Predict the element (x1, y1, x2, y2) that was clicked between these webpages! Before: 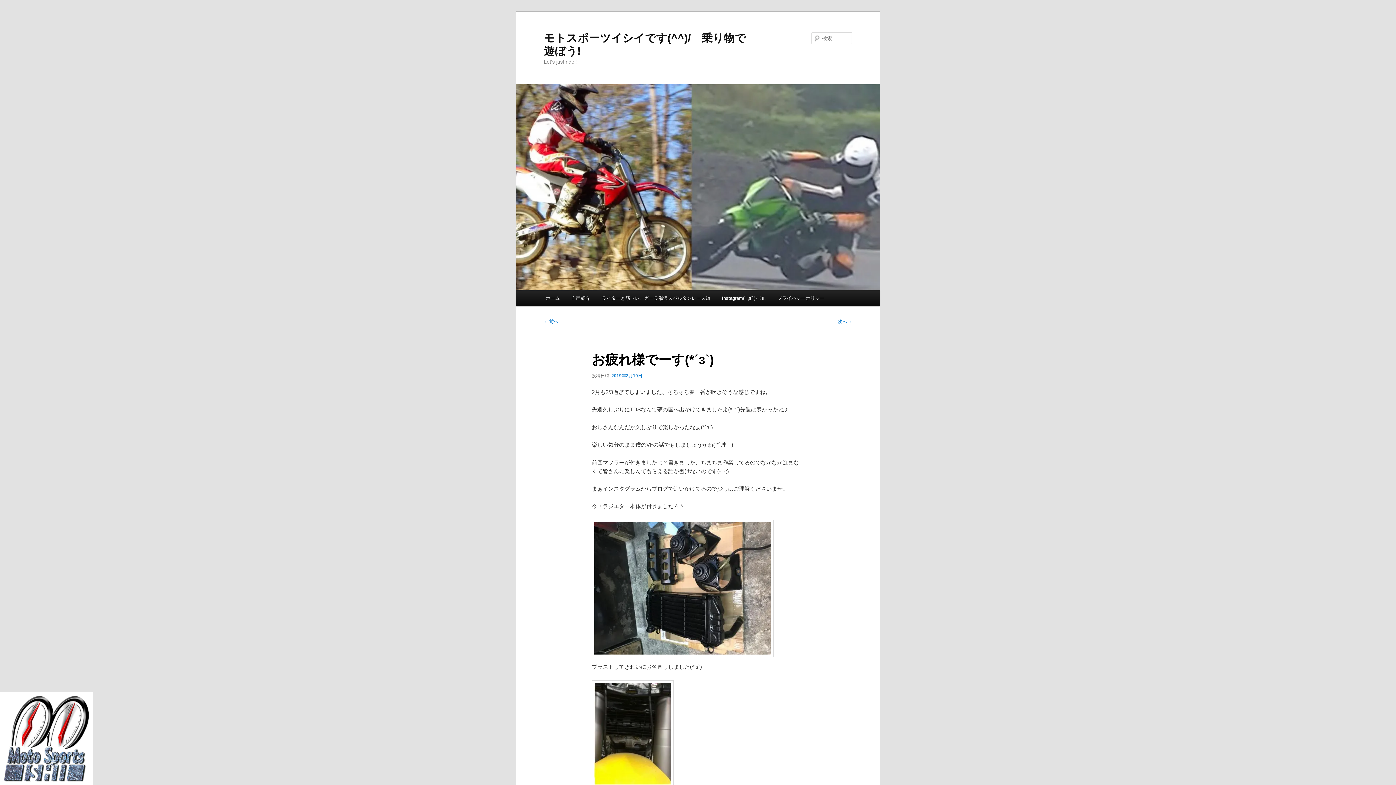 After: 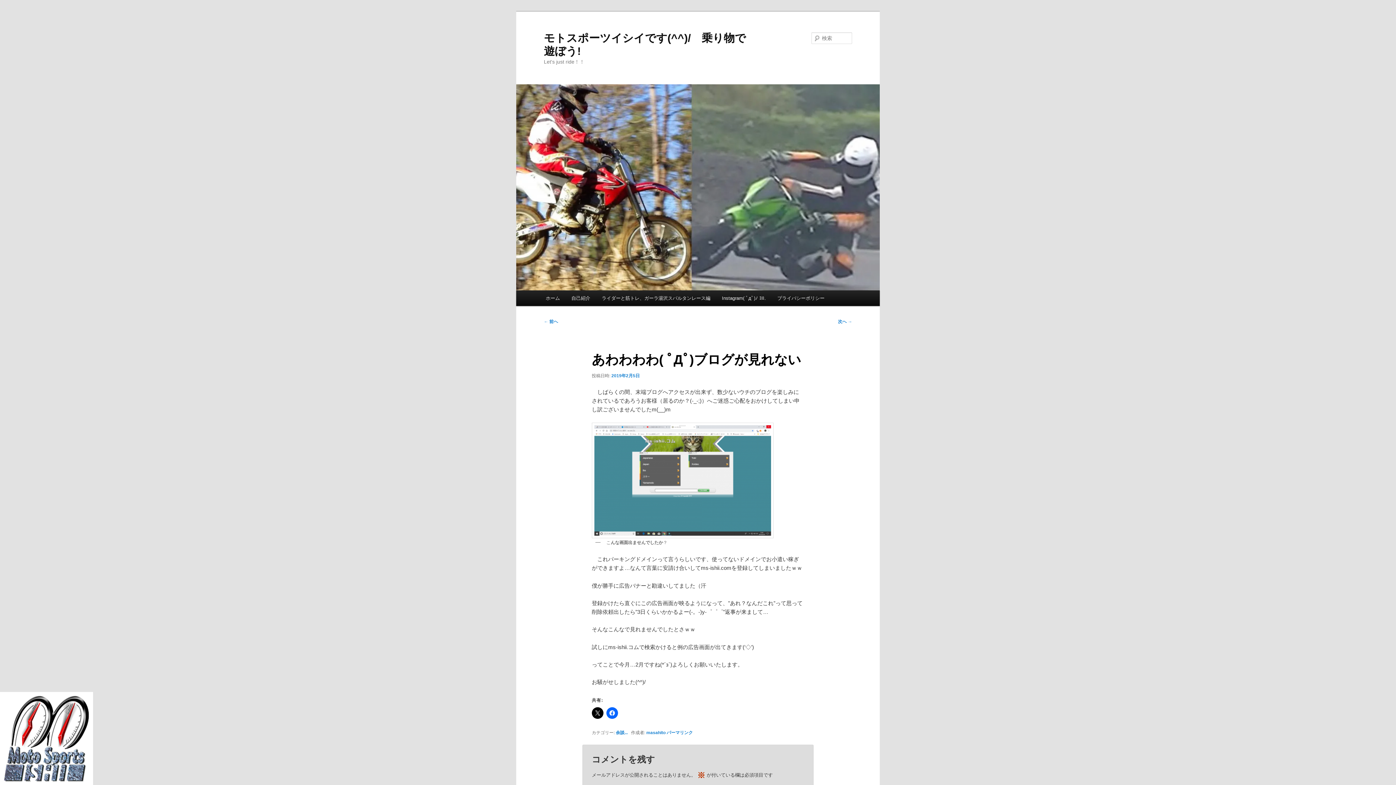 Action: label: ← 前へ bbox: (544, 319, 558, 324)